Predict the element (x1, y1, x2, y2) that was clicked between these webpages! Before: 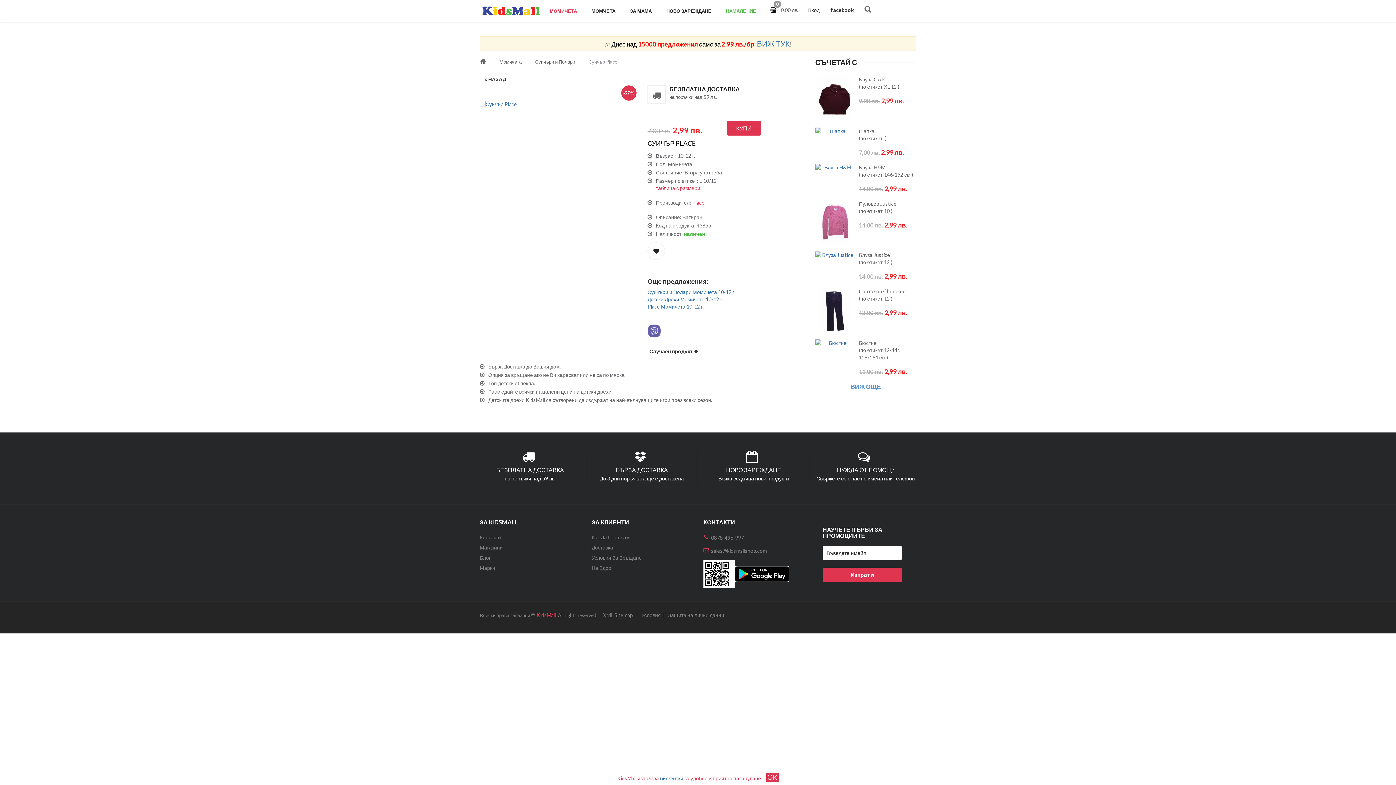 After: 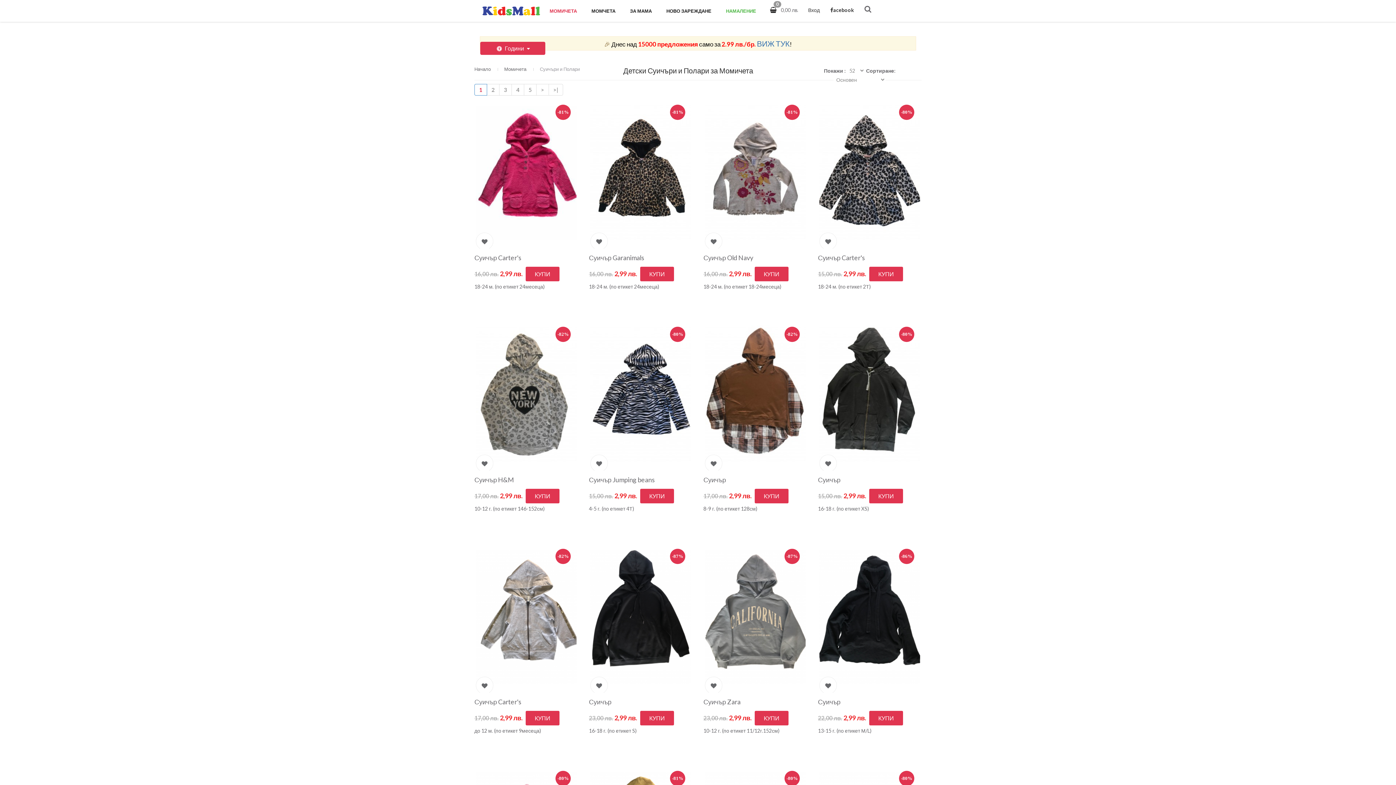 Action: label: Суичъри и Полари bbox: (535, 58, 575, 64)